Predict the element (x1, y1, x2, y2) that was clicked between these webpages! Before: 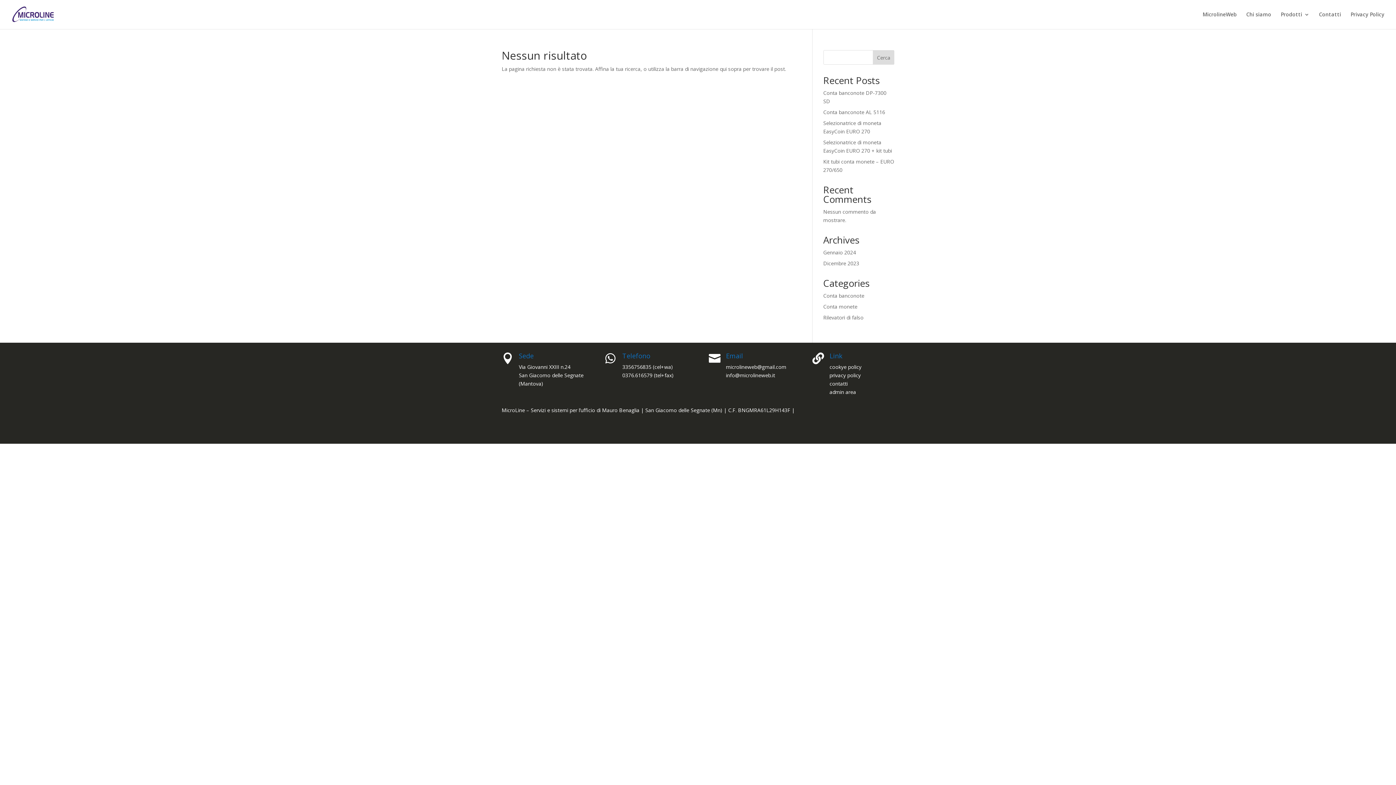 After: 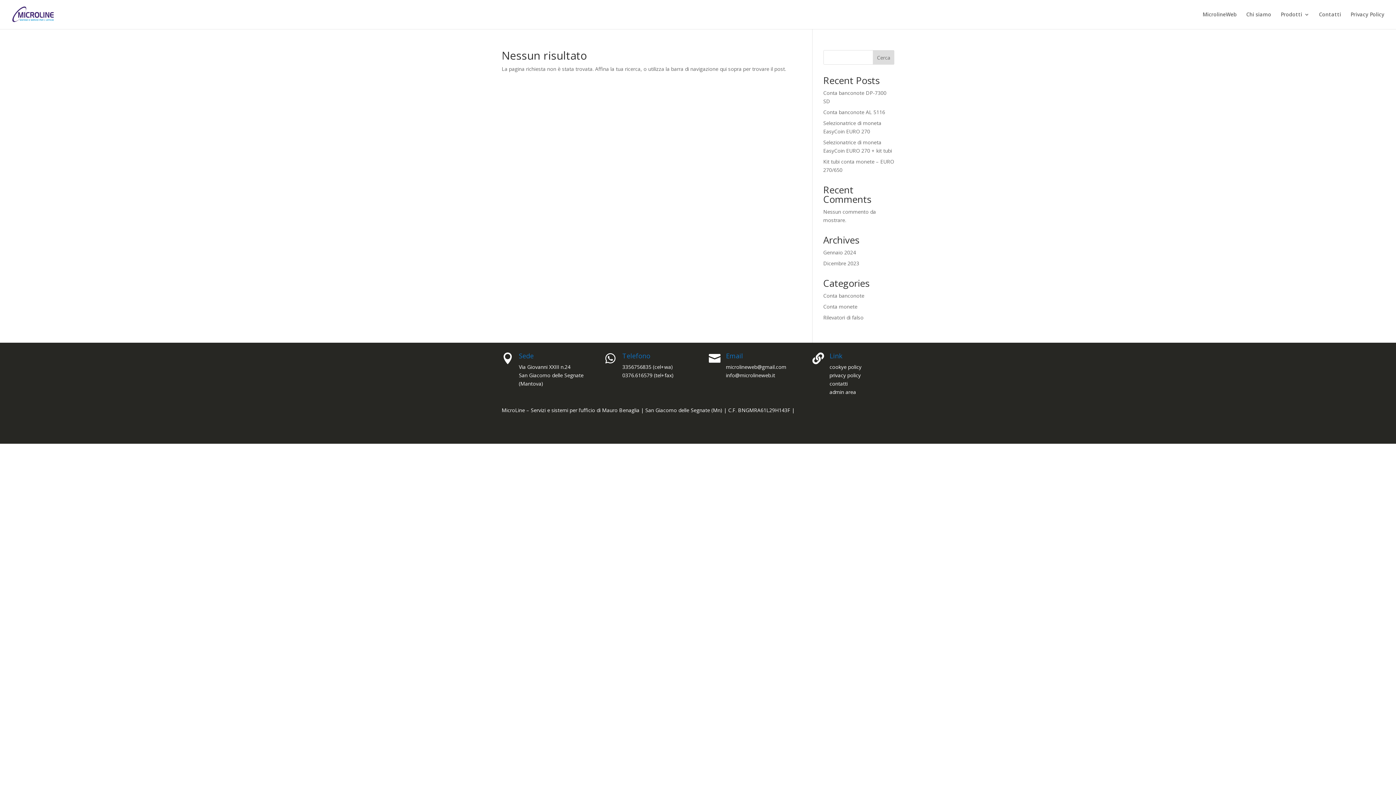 Action: bbox: (829, 388, 856, 395) label: admin area